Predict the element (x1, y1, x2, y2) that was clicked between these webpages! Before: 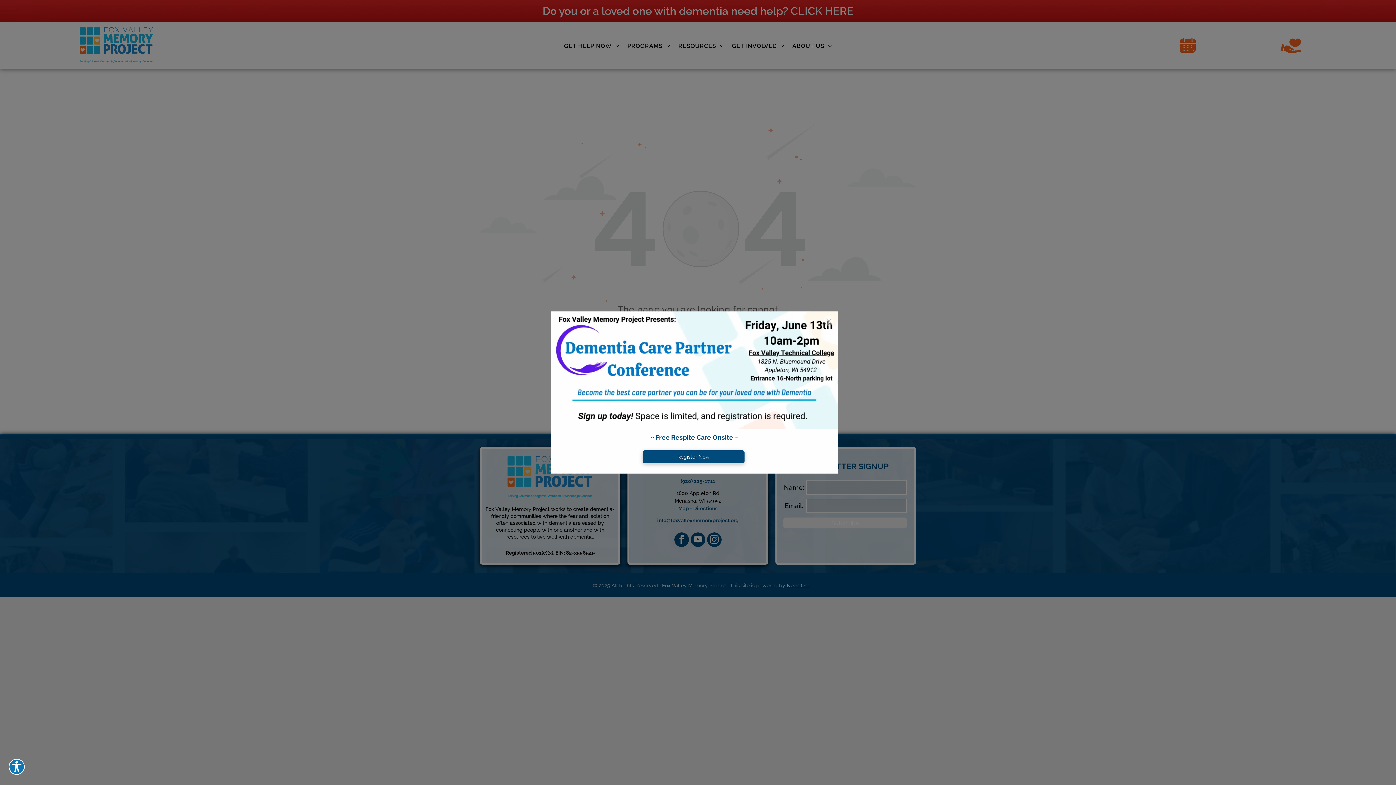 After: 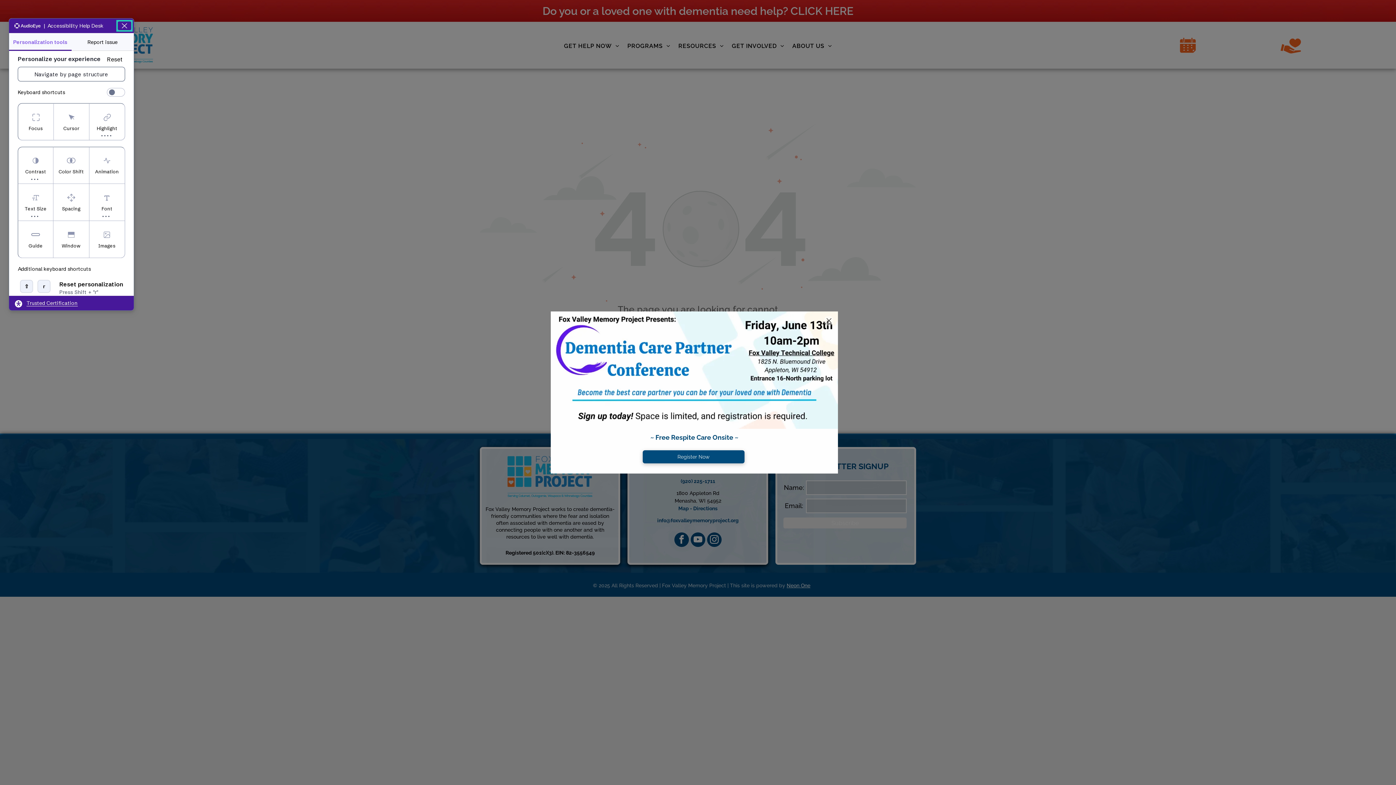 Action: bbox: (8, 759, 24, 775) label: Explore your accessibility options